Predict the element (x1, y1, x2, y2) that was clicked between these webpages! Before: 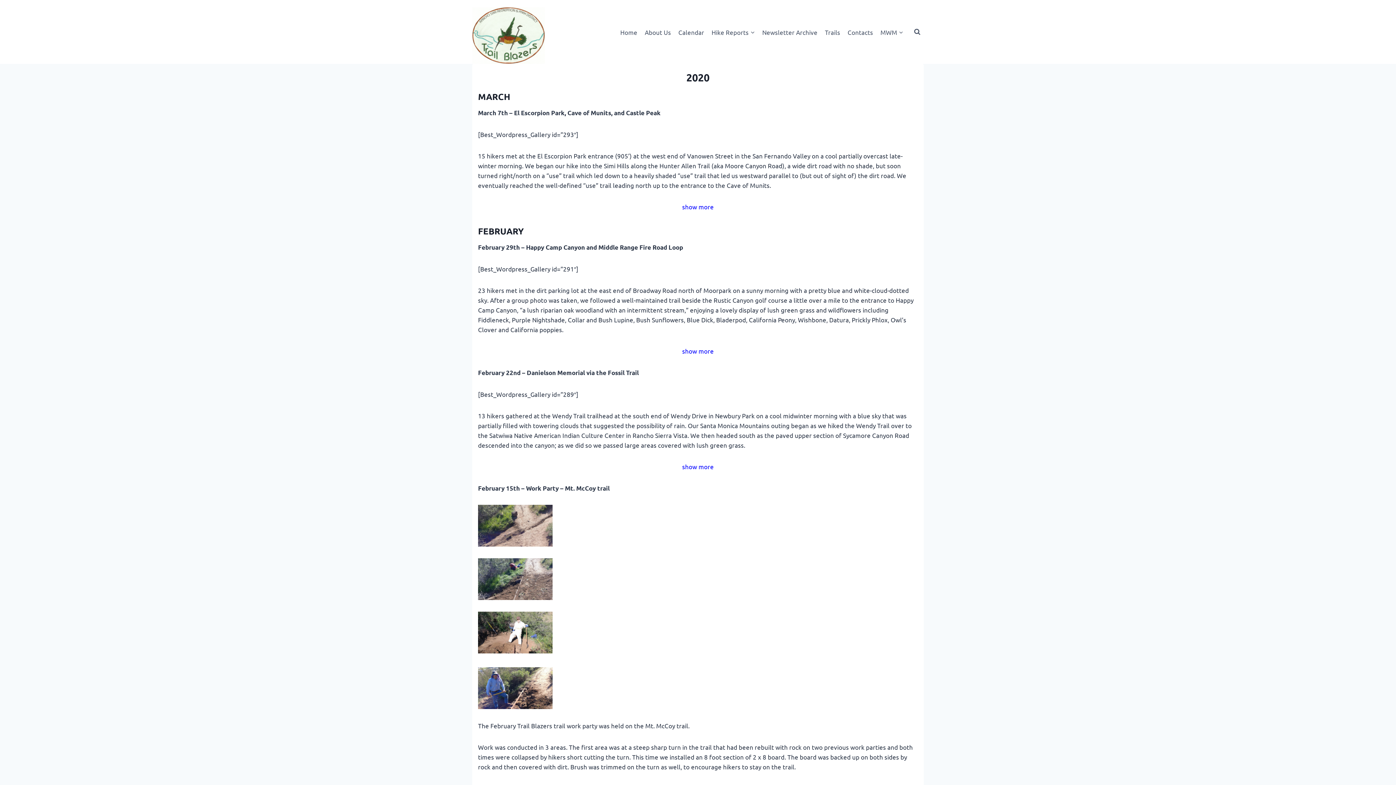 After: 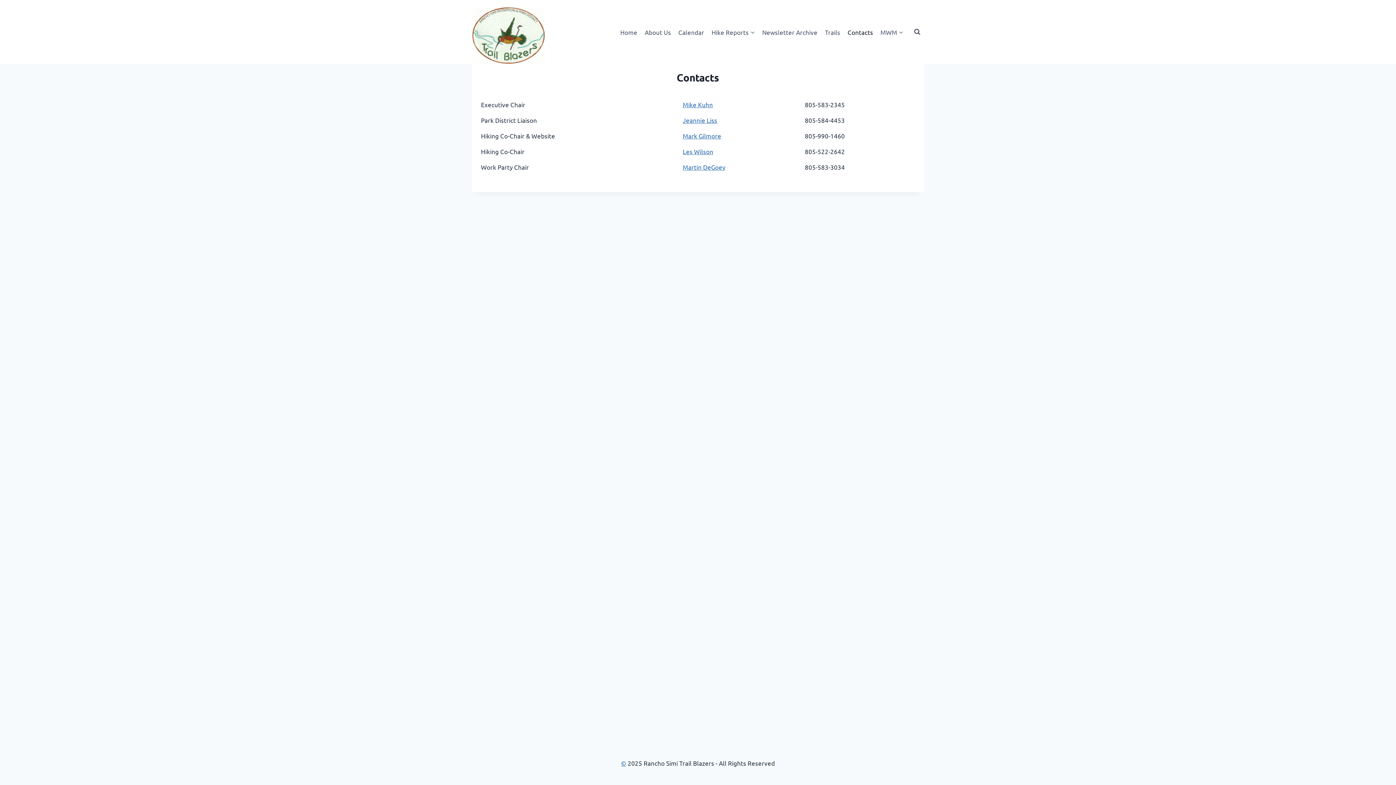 Action: bbox: (844, 23, 876, 40) label: Contacts